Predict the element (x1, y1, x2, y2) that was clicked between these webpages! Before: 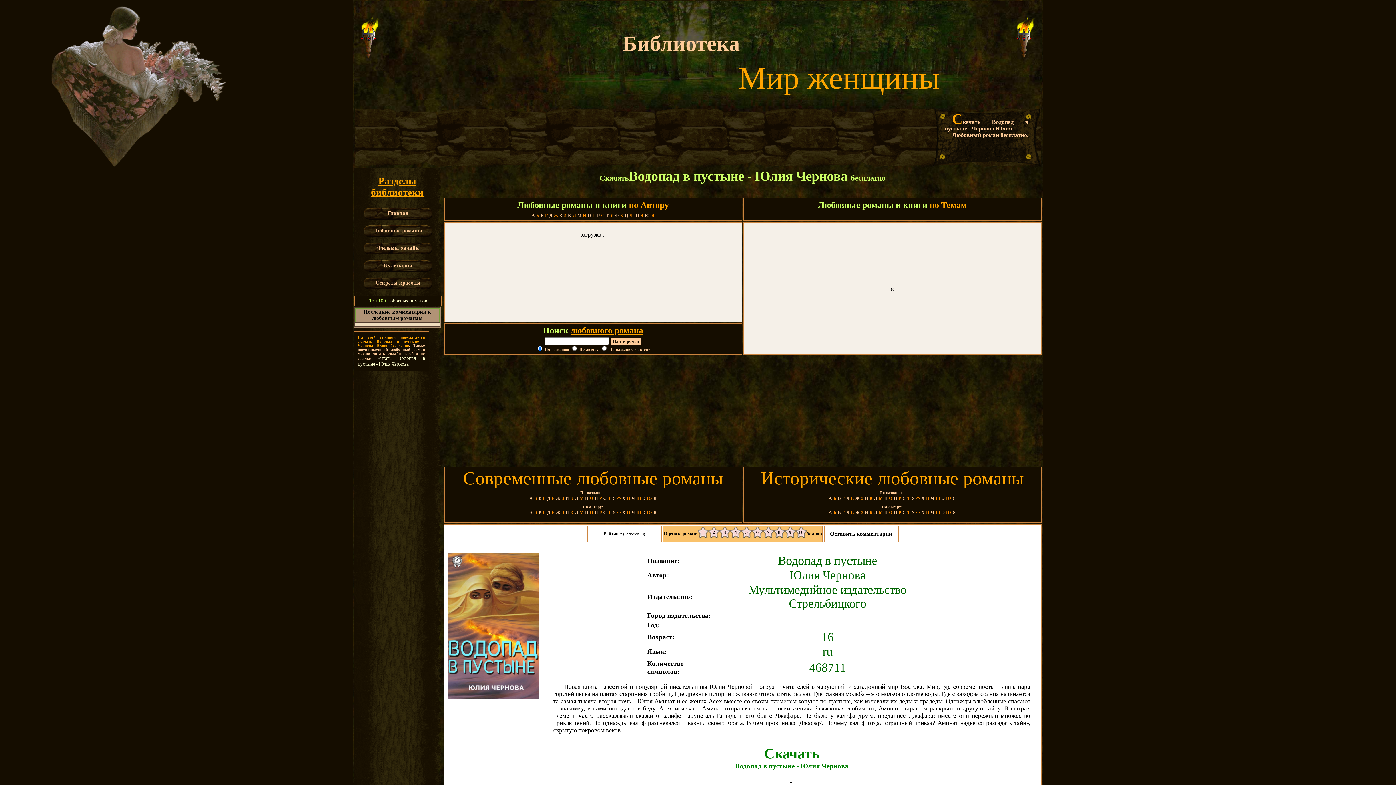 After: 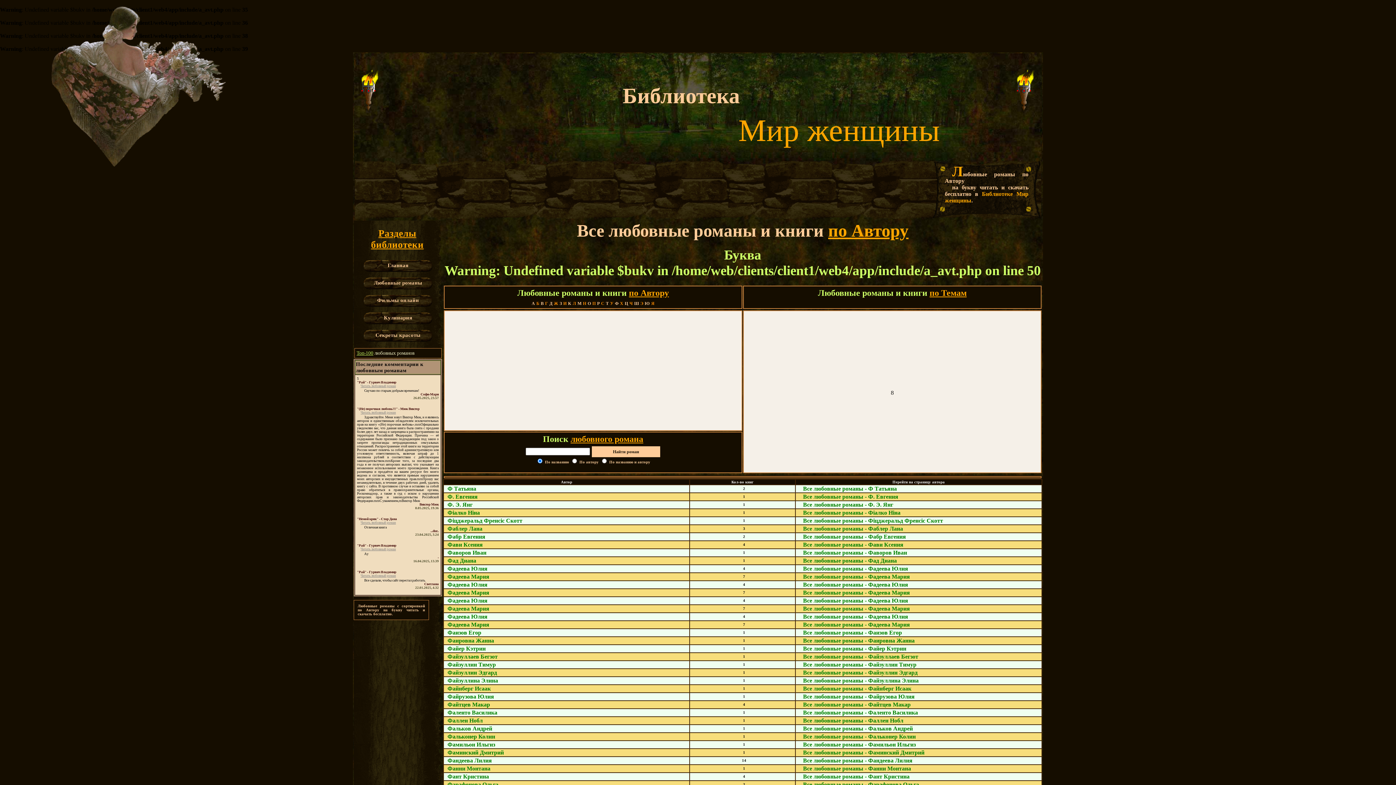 Action: bbox: (615, 213, 618, 218) label: Ф